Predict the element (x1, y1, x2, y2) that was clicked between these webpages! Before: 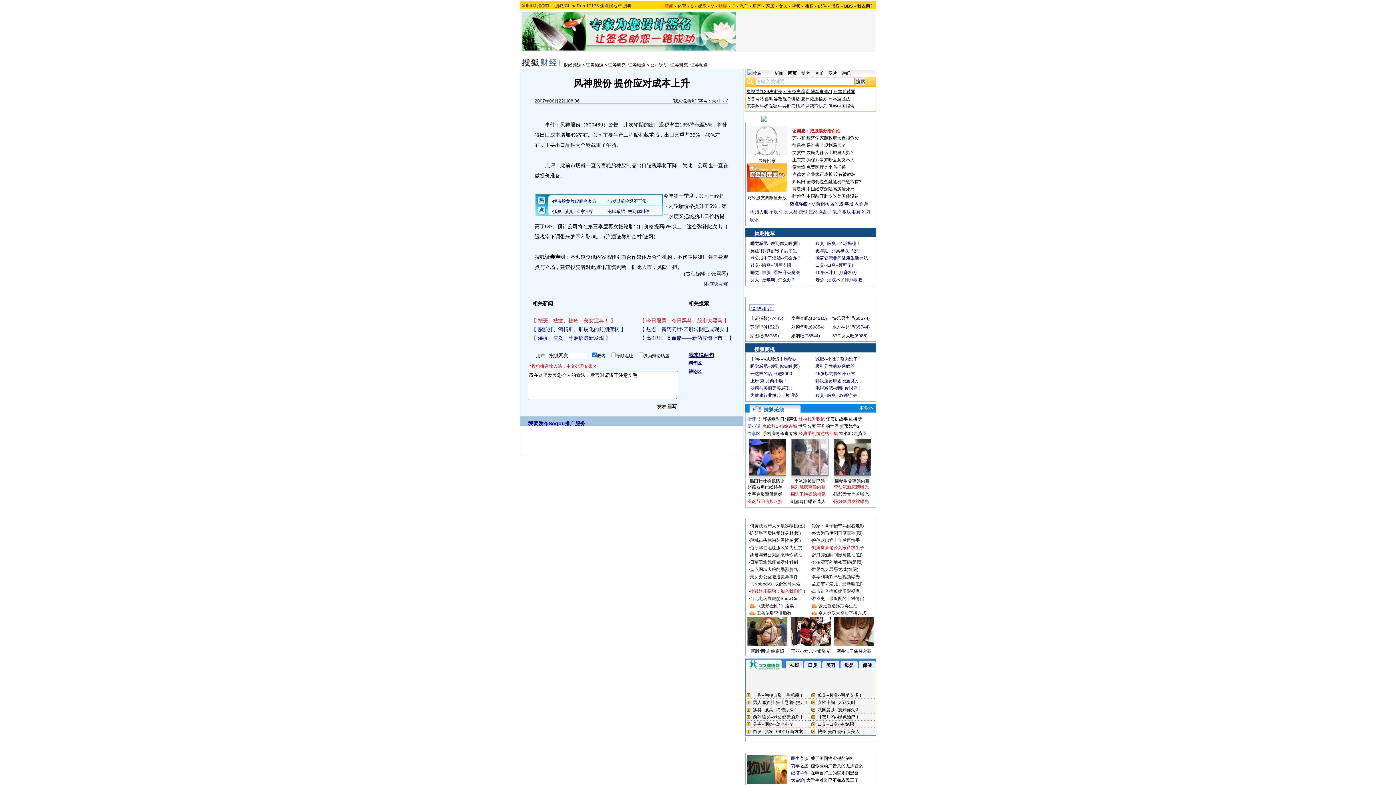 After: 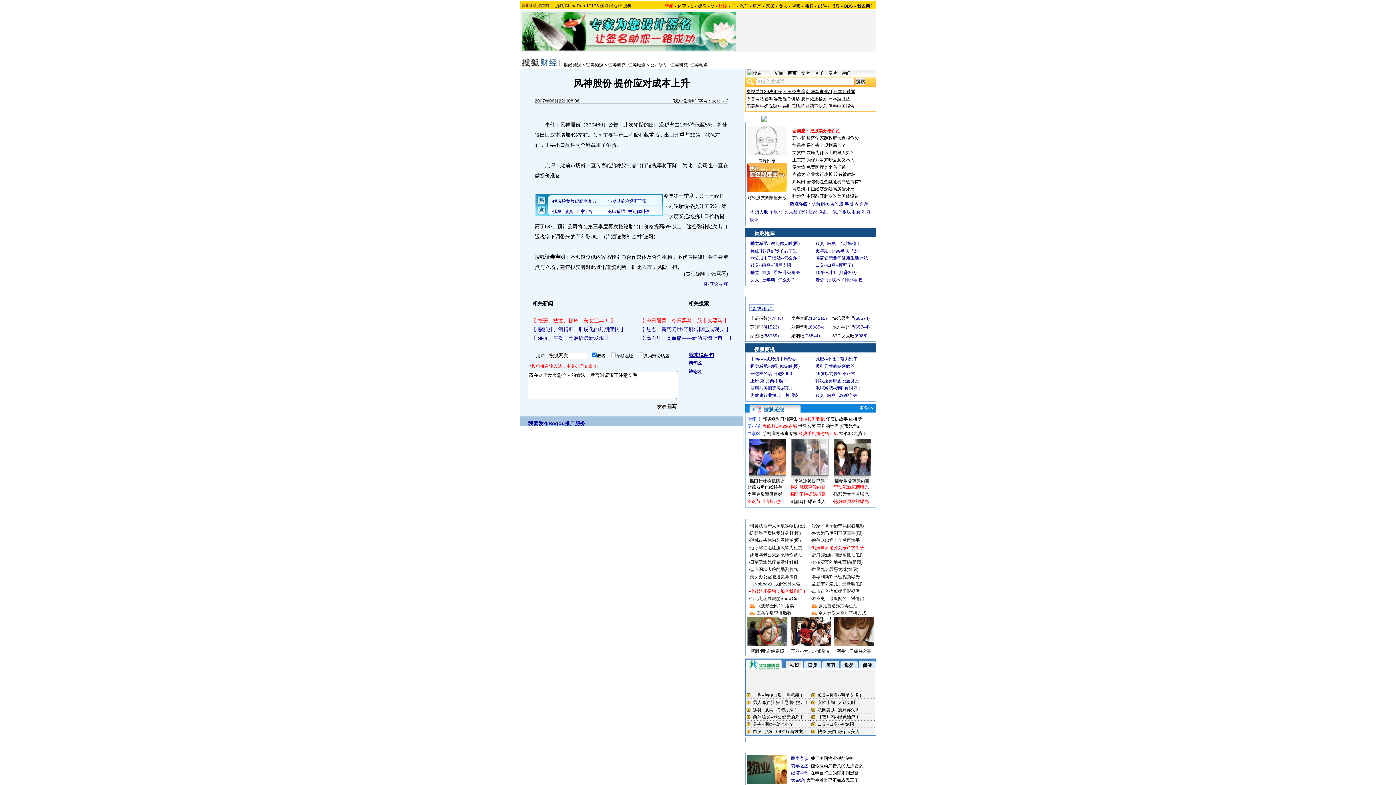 Action: bbox: (750, 333, 763, 338) label: 贴图吧